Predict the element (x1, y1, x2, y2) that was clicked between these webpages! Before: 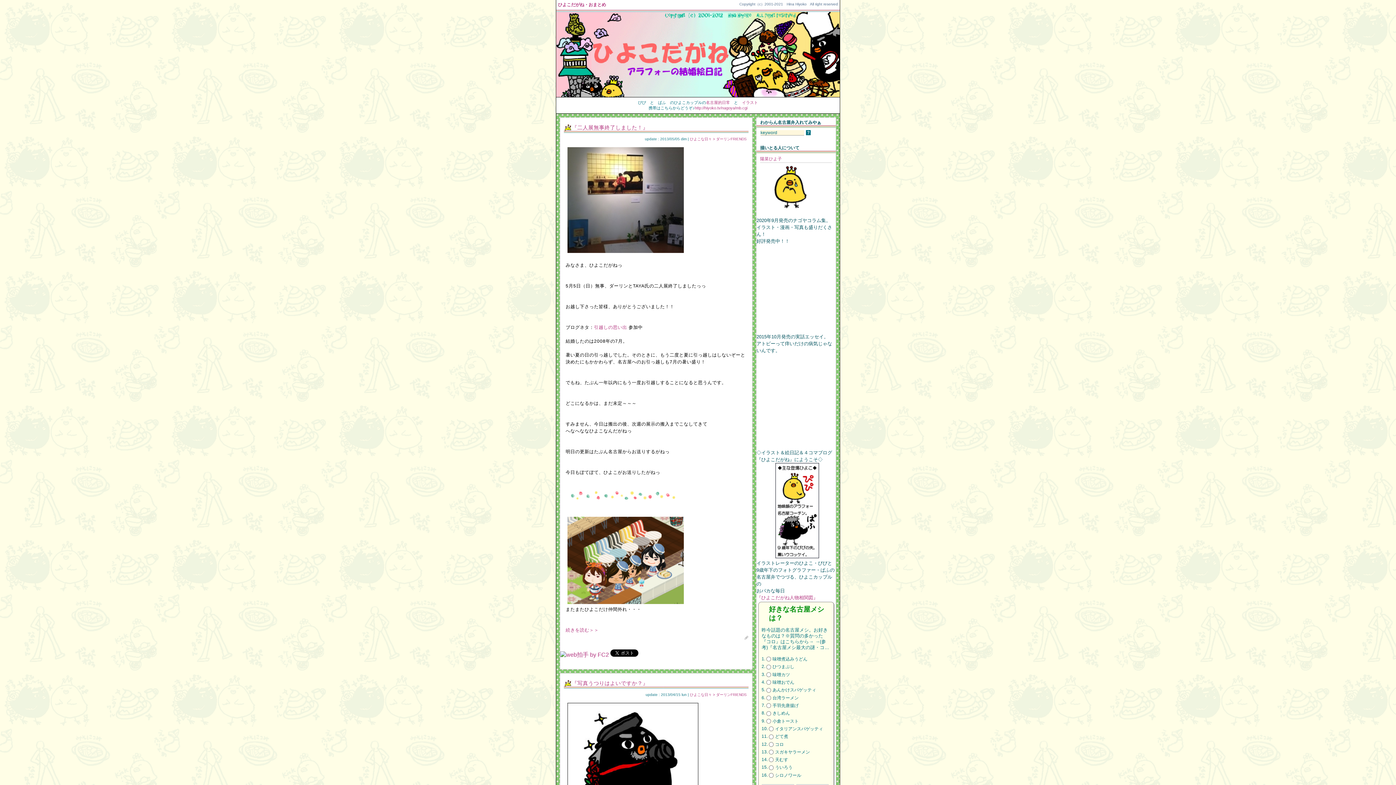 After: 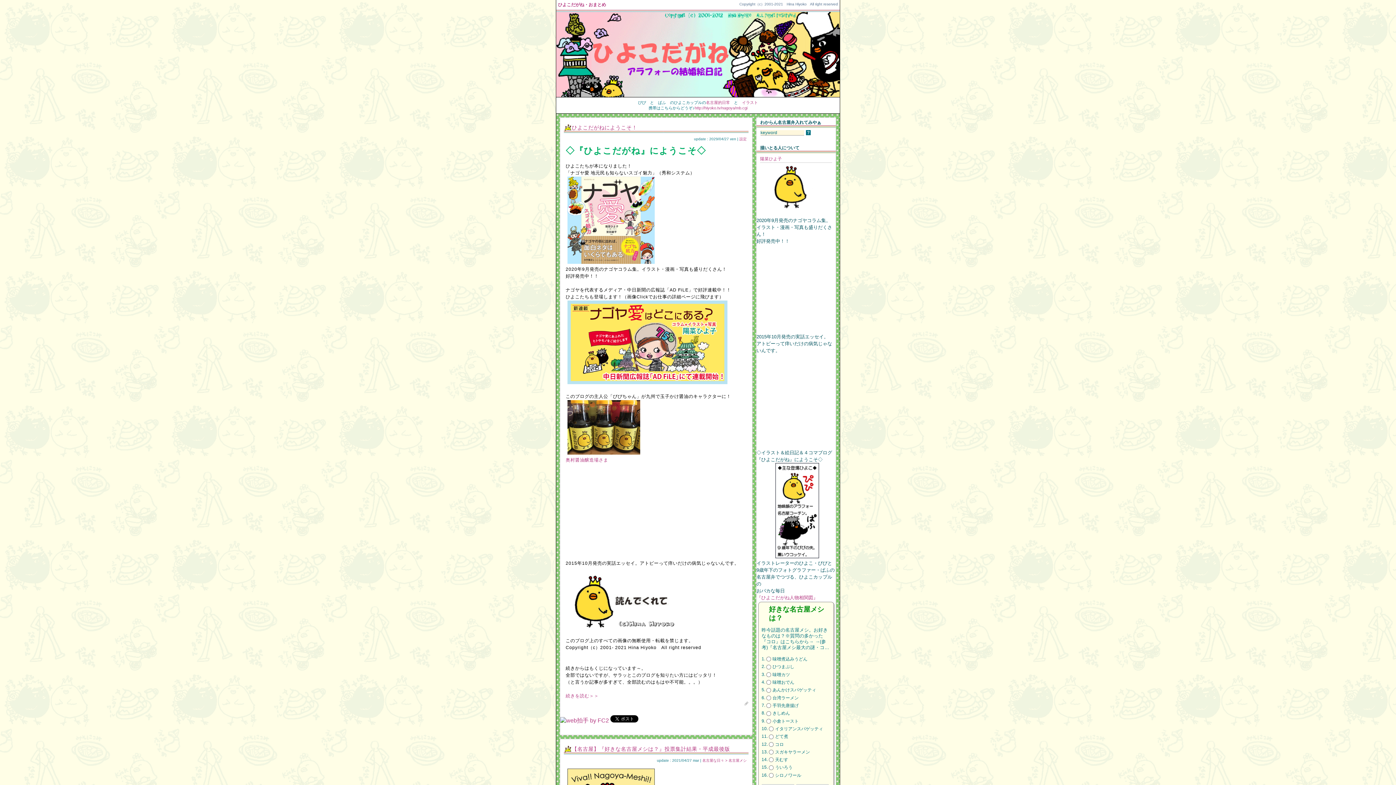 Action: bbox: (558, 2, 606, 7) label: ひよこだがね・おまとめ